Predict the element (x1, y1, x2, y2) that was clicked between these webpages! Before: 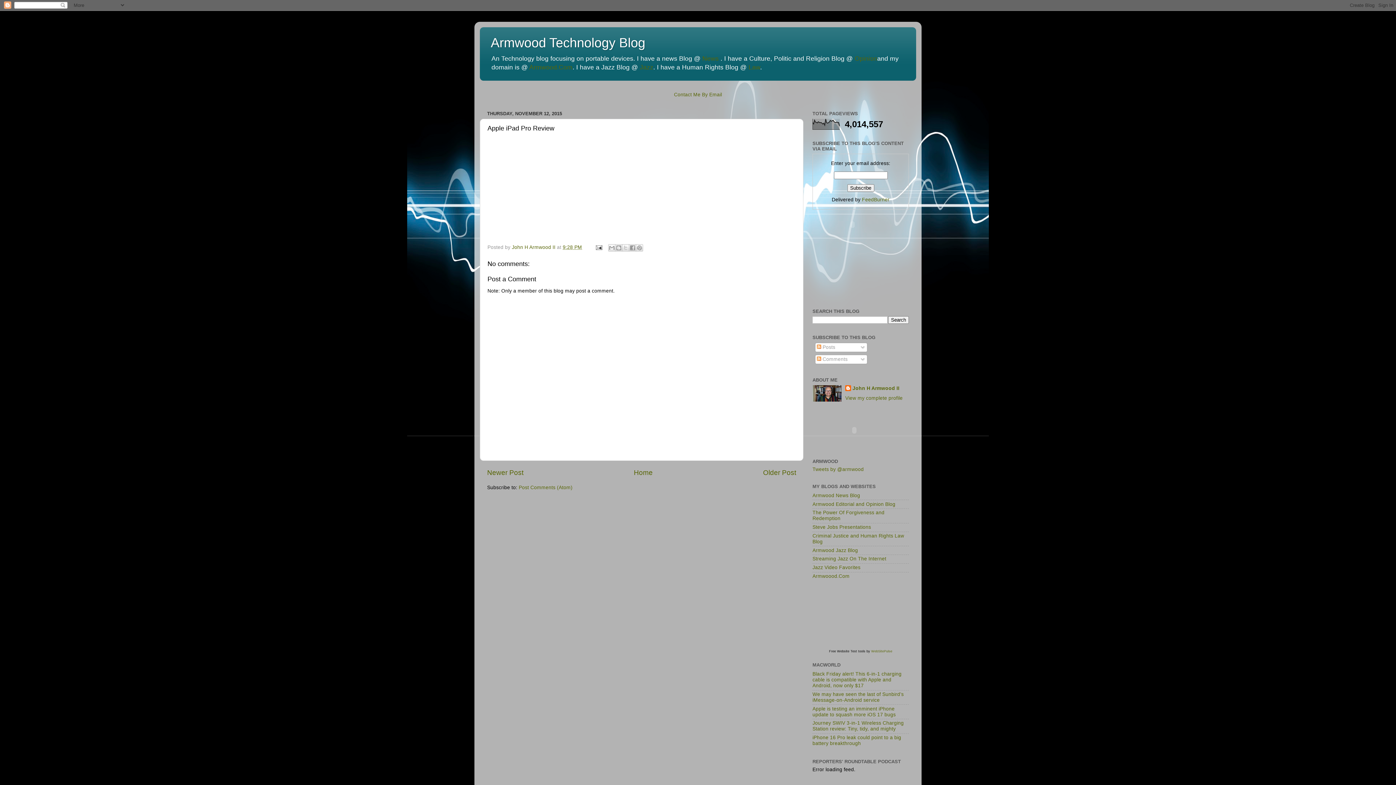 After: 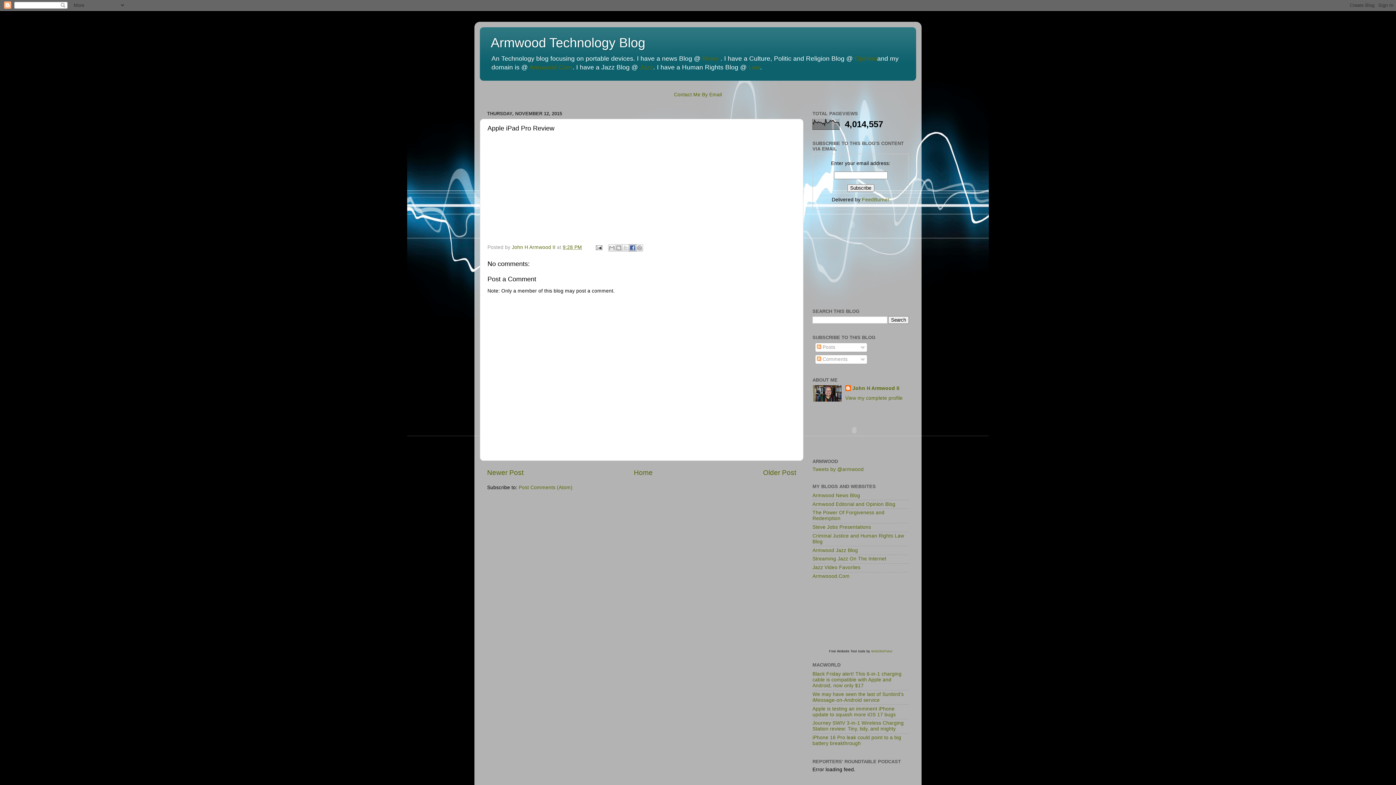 Action: label: Share to Facebook bbox: (629, 244, 636, 251)